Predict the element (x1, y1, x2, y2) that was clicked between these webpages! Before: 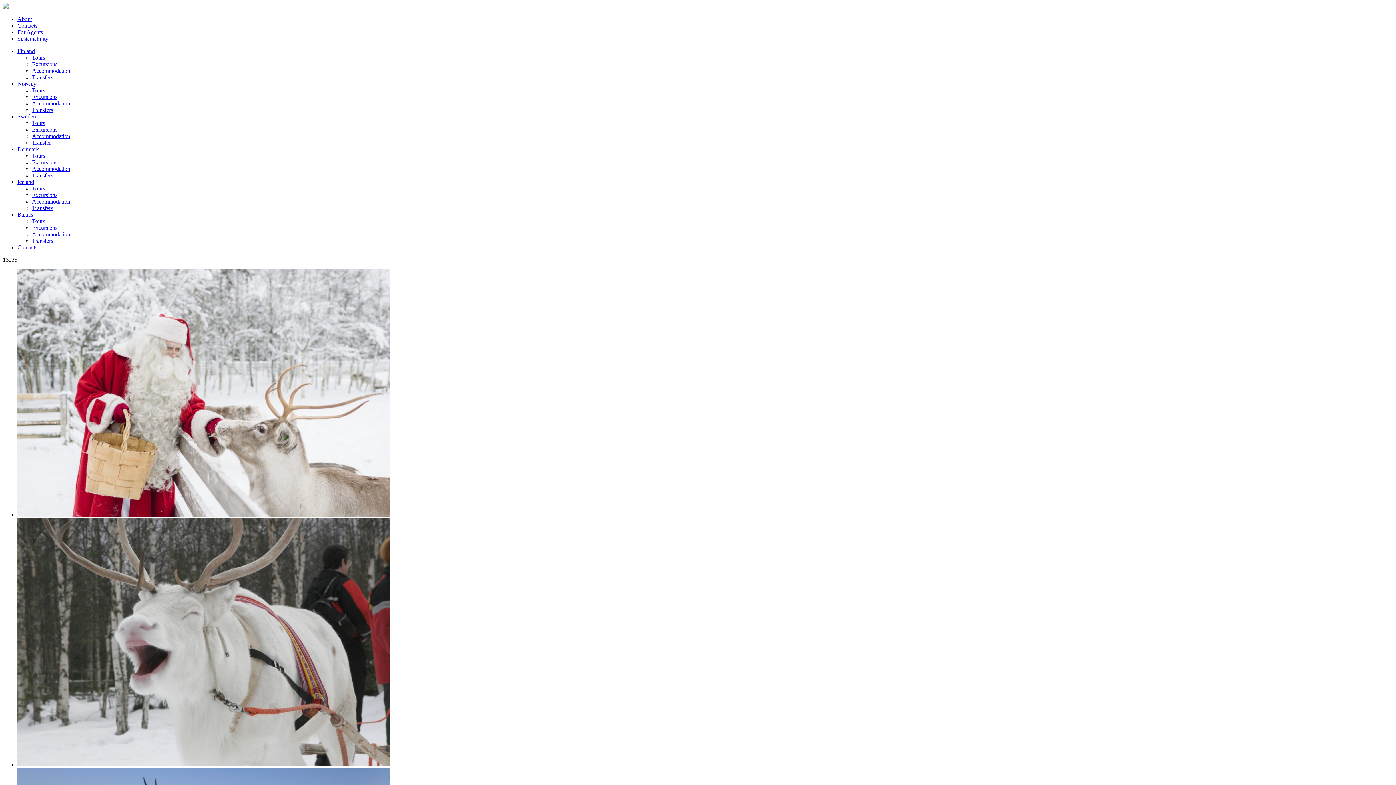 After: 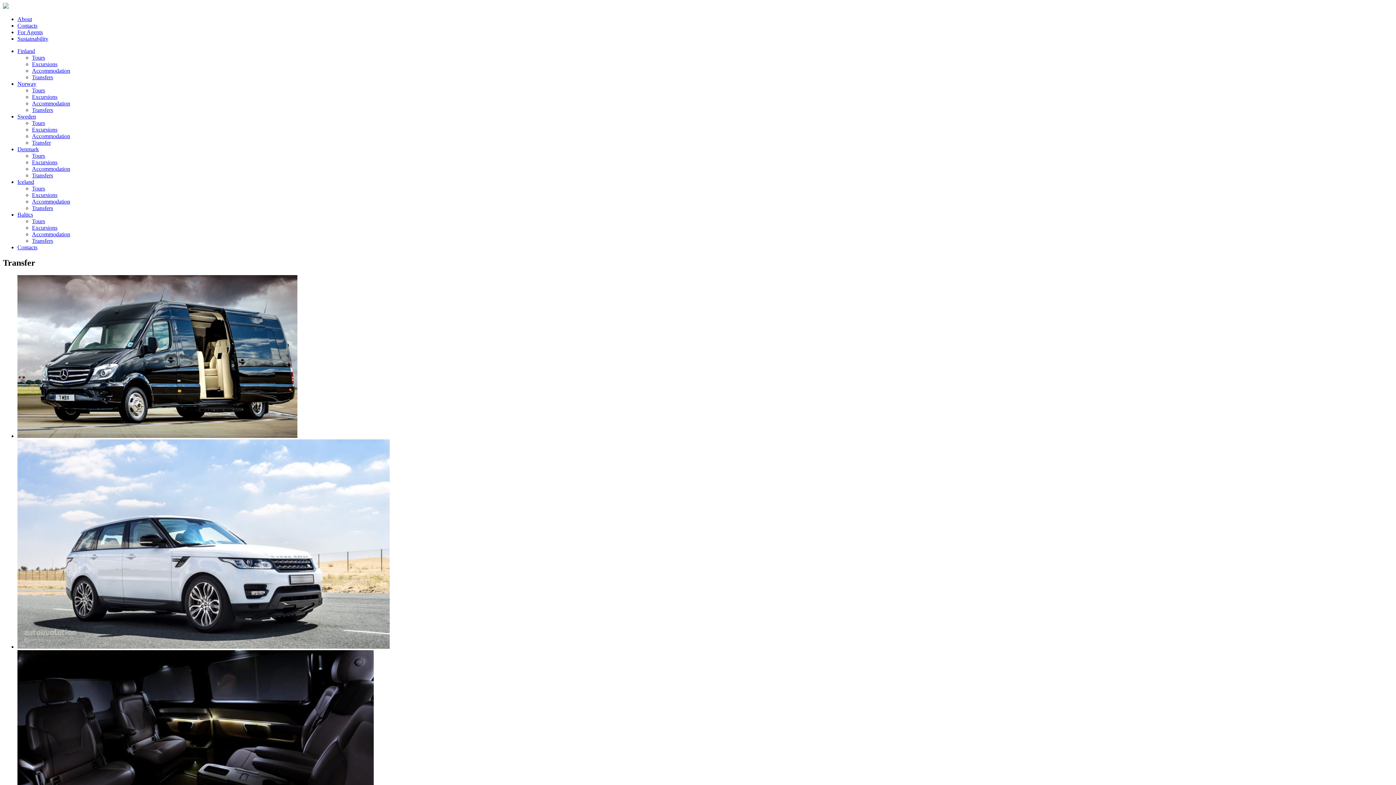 Action: label: Transfers bbox: (32, 106, 53, 113)